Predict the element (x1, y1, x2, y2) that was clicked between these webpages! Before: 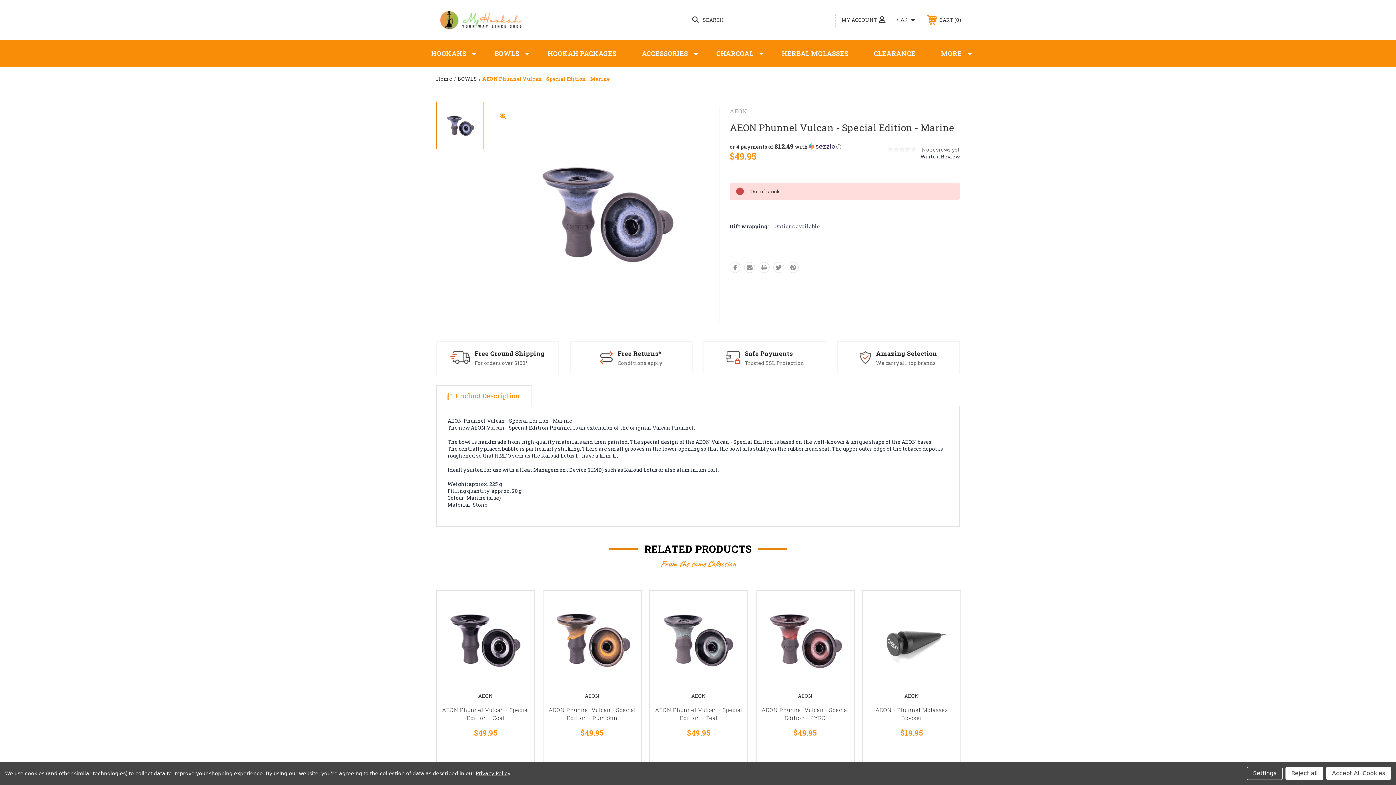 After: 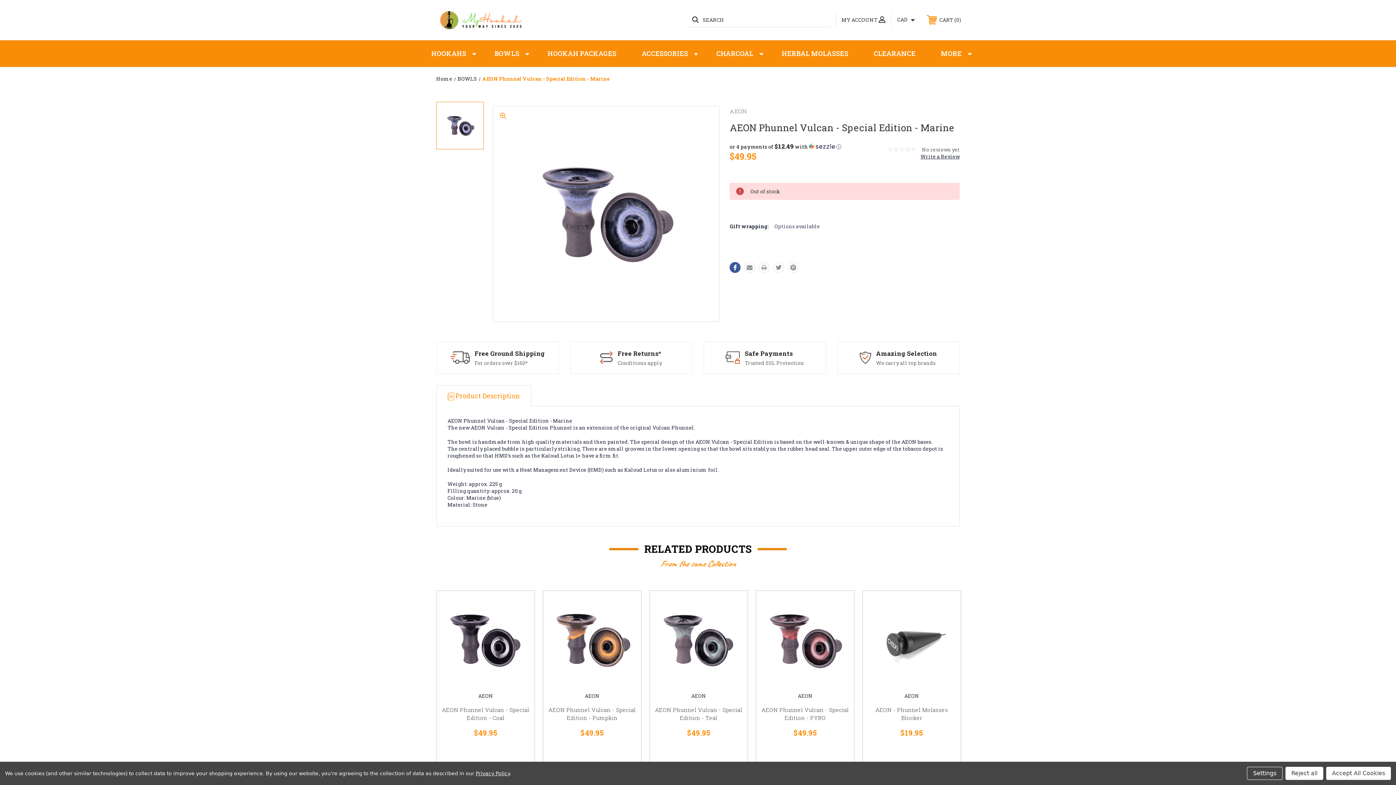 Action: bbox: (729, 261, 740, 272)